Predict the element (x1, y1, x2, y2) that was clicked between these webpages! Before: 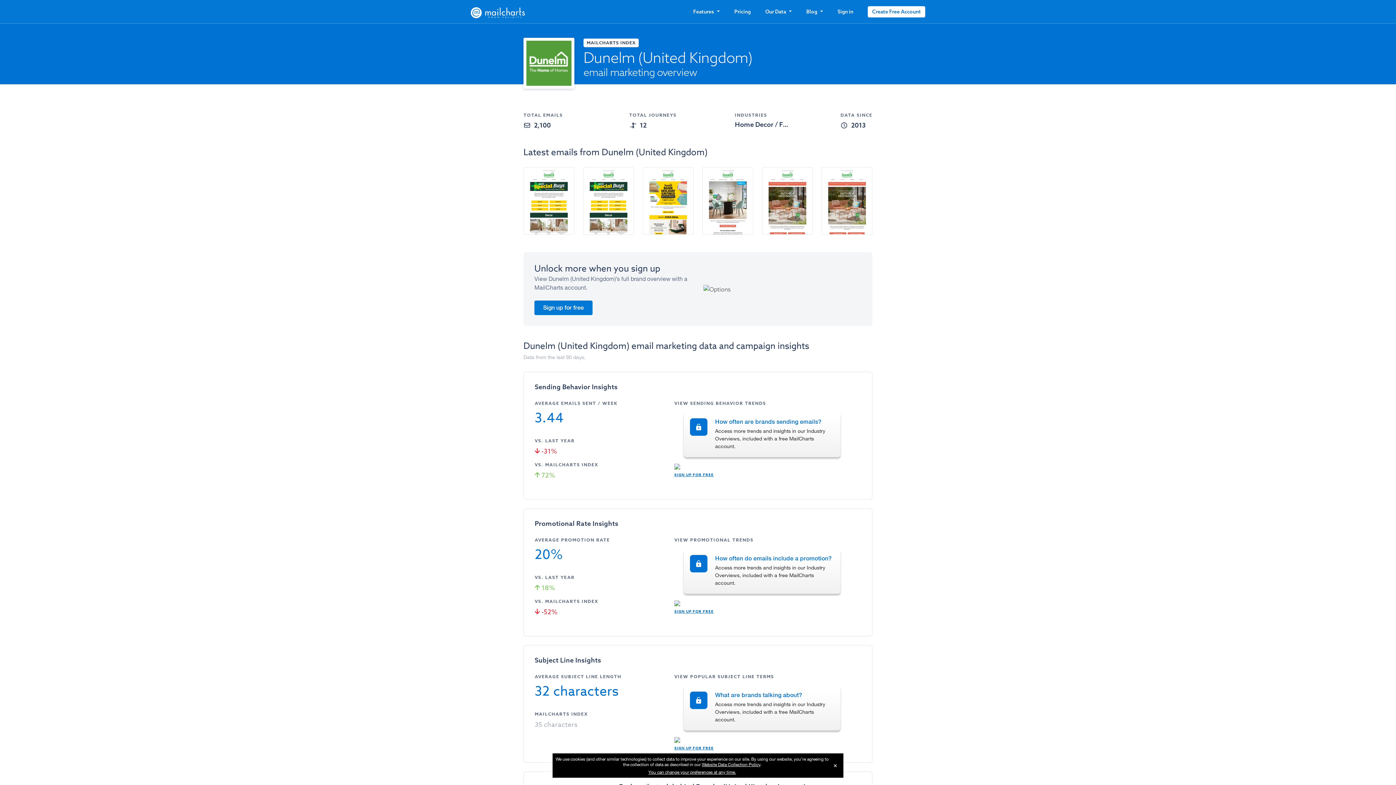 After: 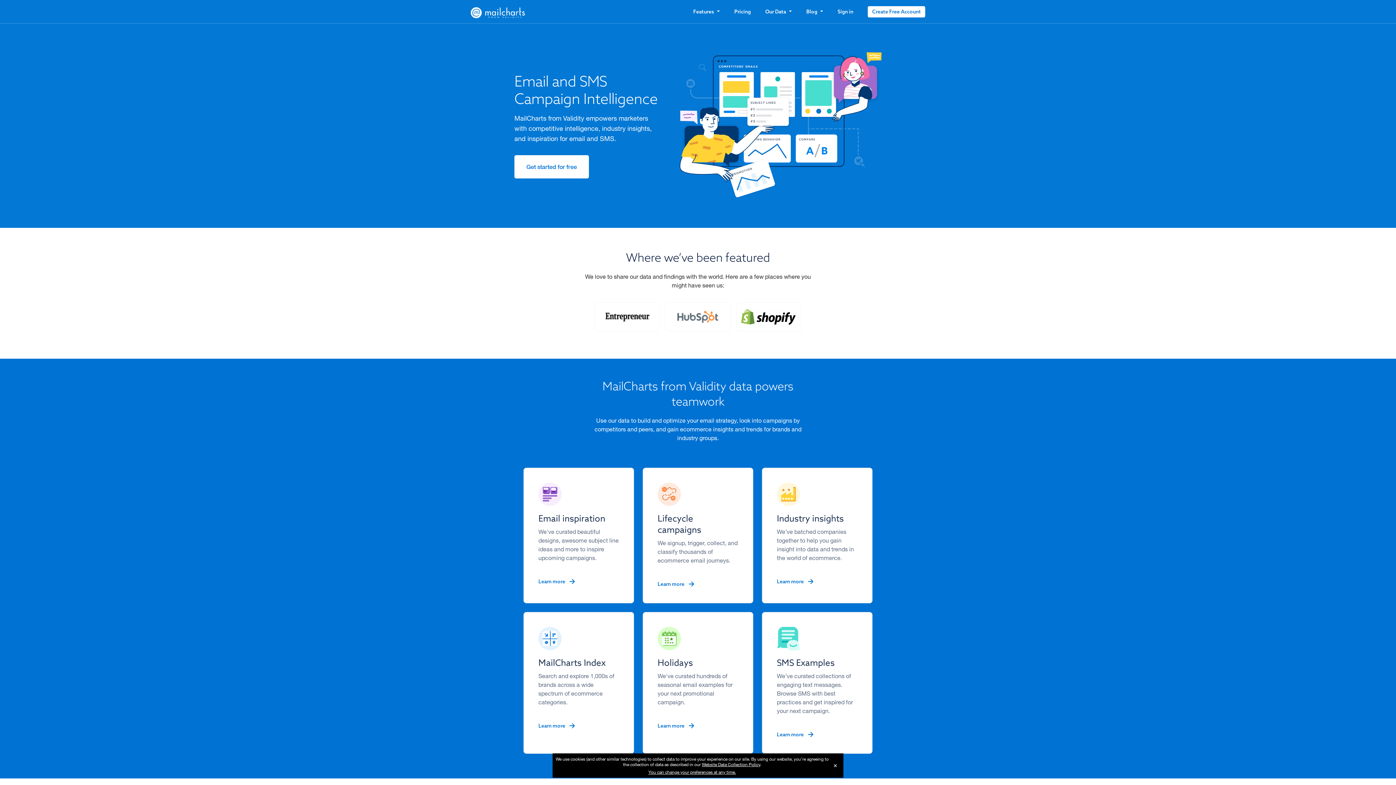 Action: bbox: (470, 7, 525, 16)